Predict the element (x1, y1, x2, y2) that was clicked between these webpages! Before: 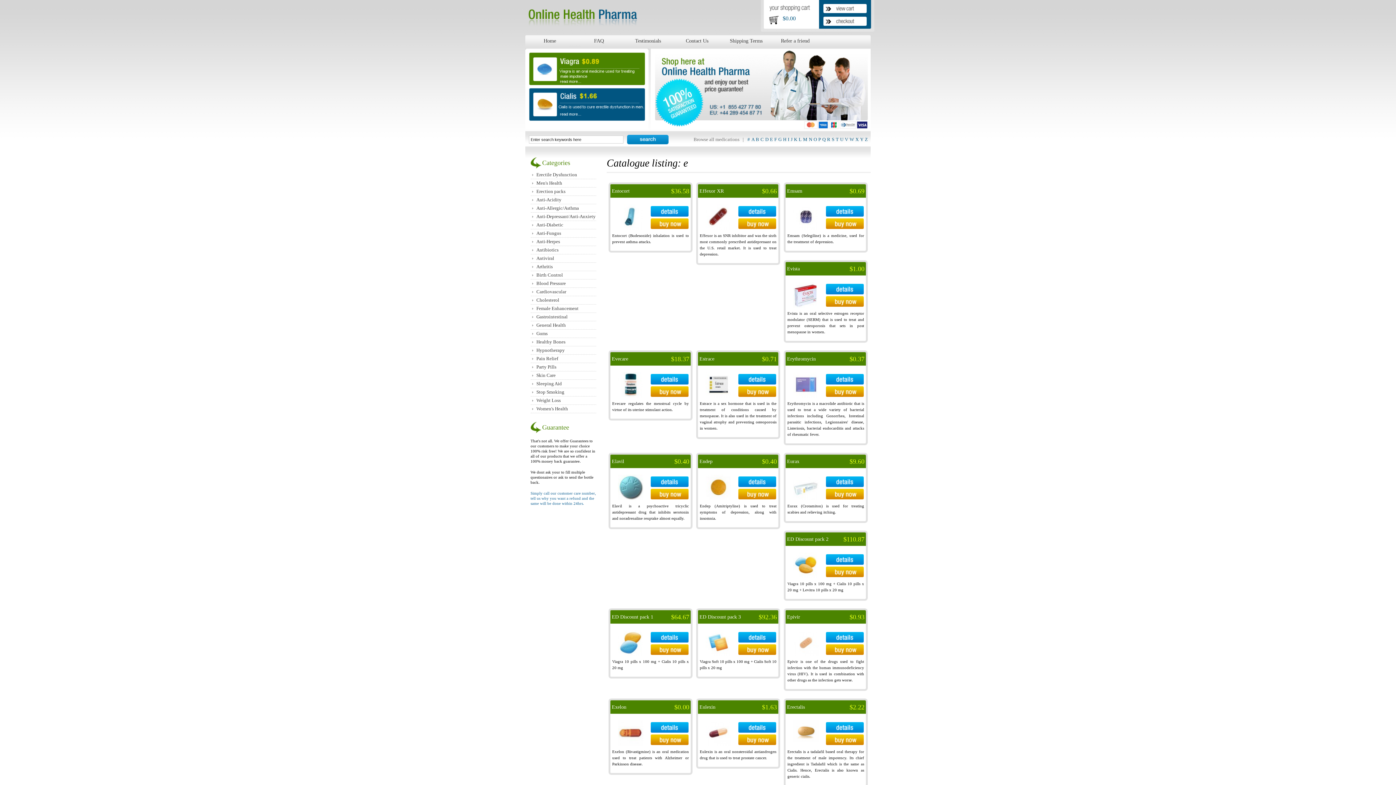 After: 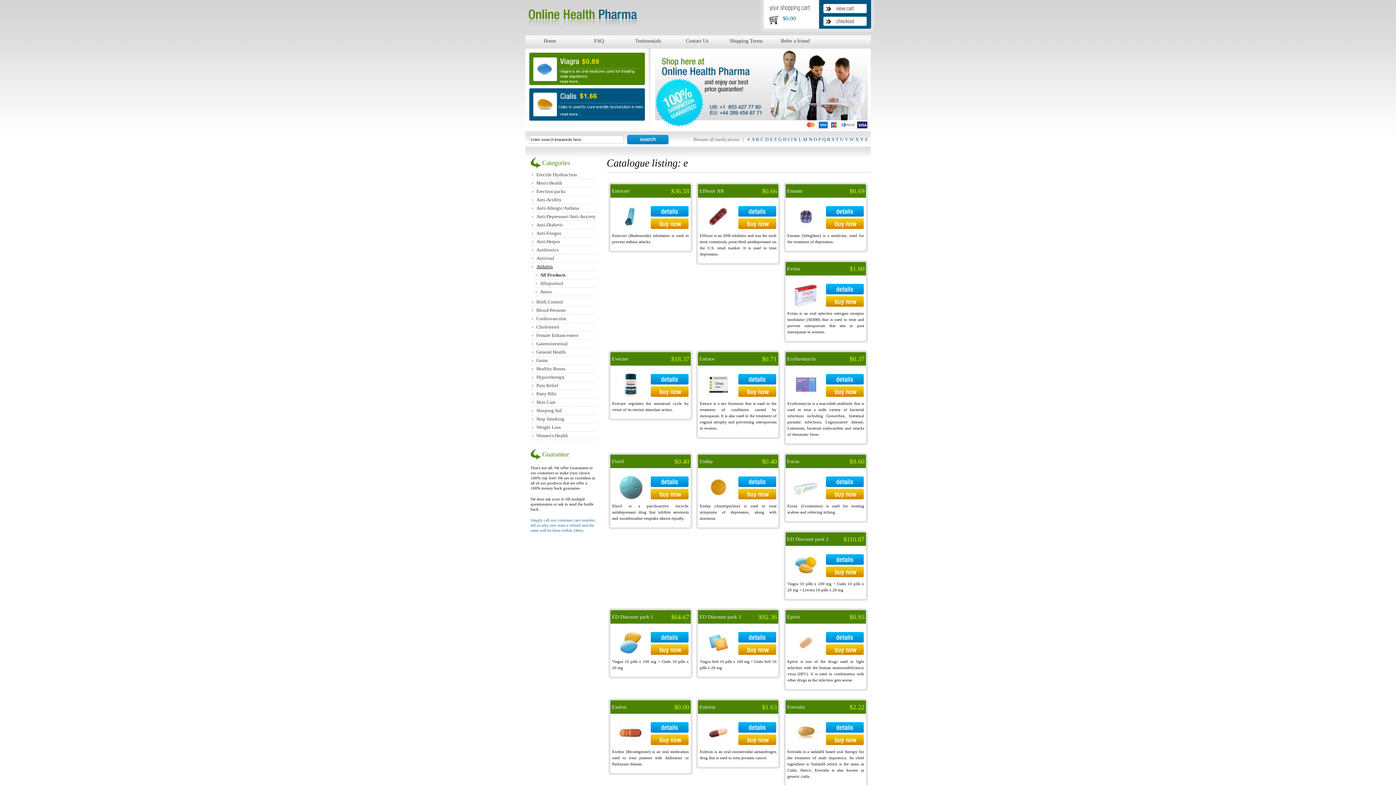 Action: bbox: (530, 262, 596, 271) label: Arthritis